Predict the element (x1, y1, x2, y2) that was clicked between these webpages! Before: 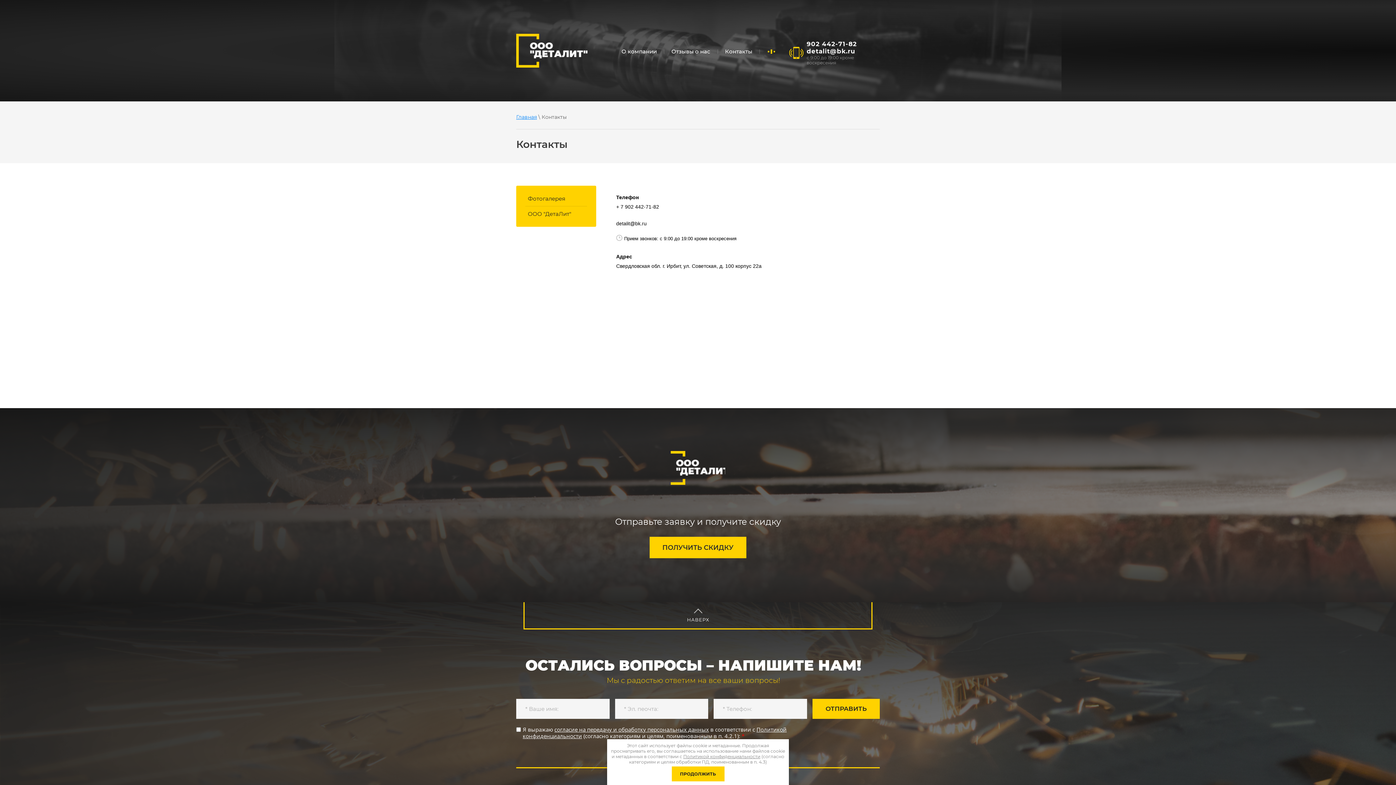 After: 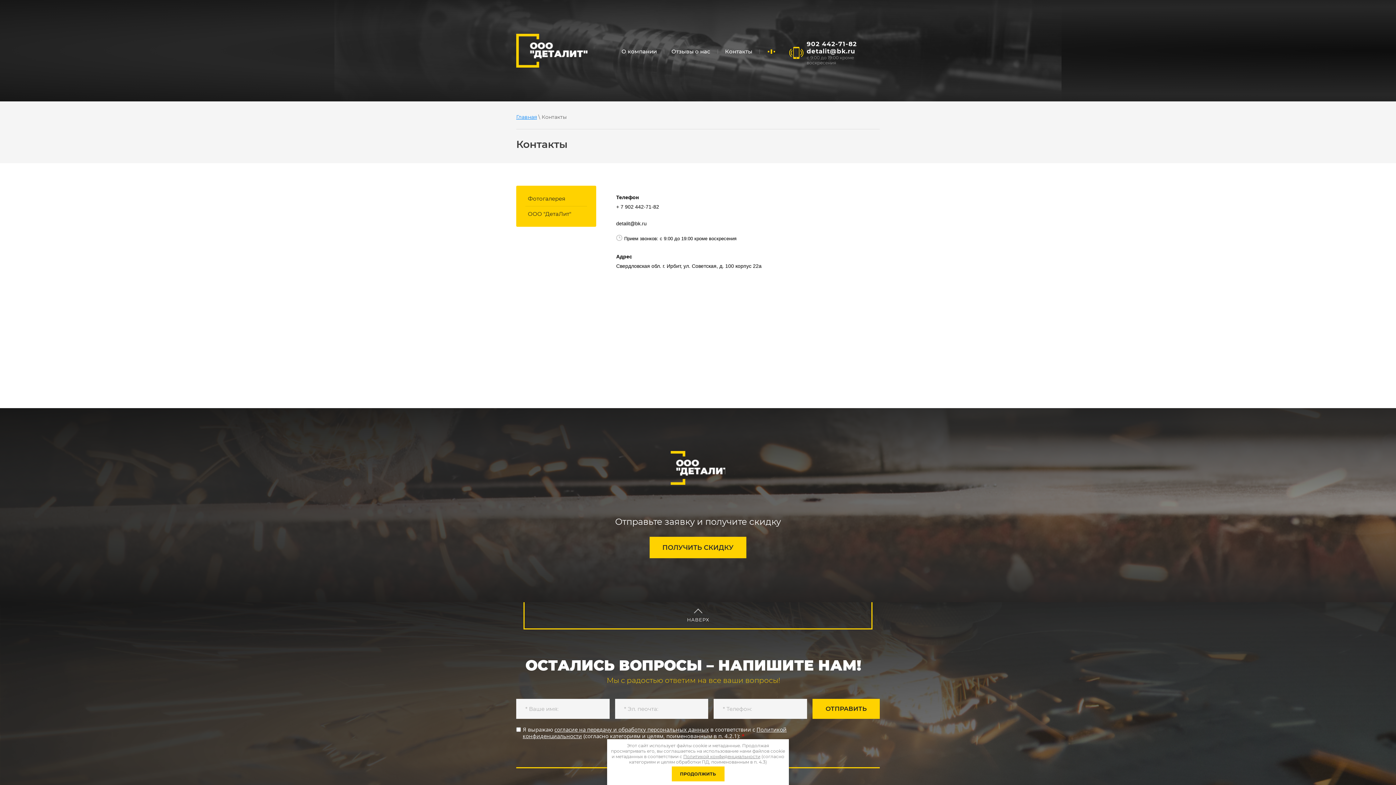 Action: bbox: (806, 47, 855, 54) label: detalit@bk.ru